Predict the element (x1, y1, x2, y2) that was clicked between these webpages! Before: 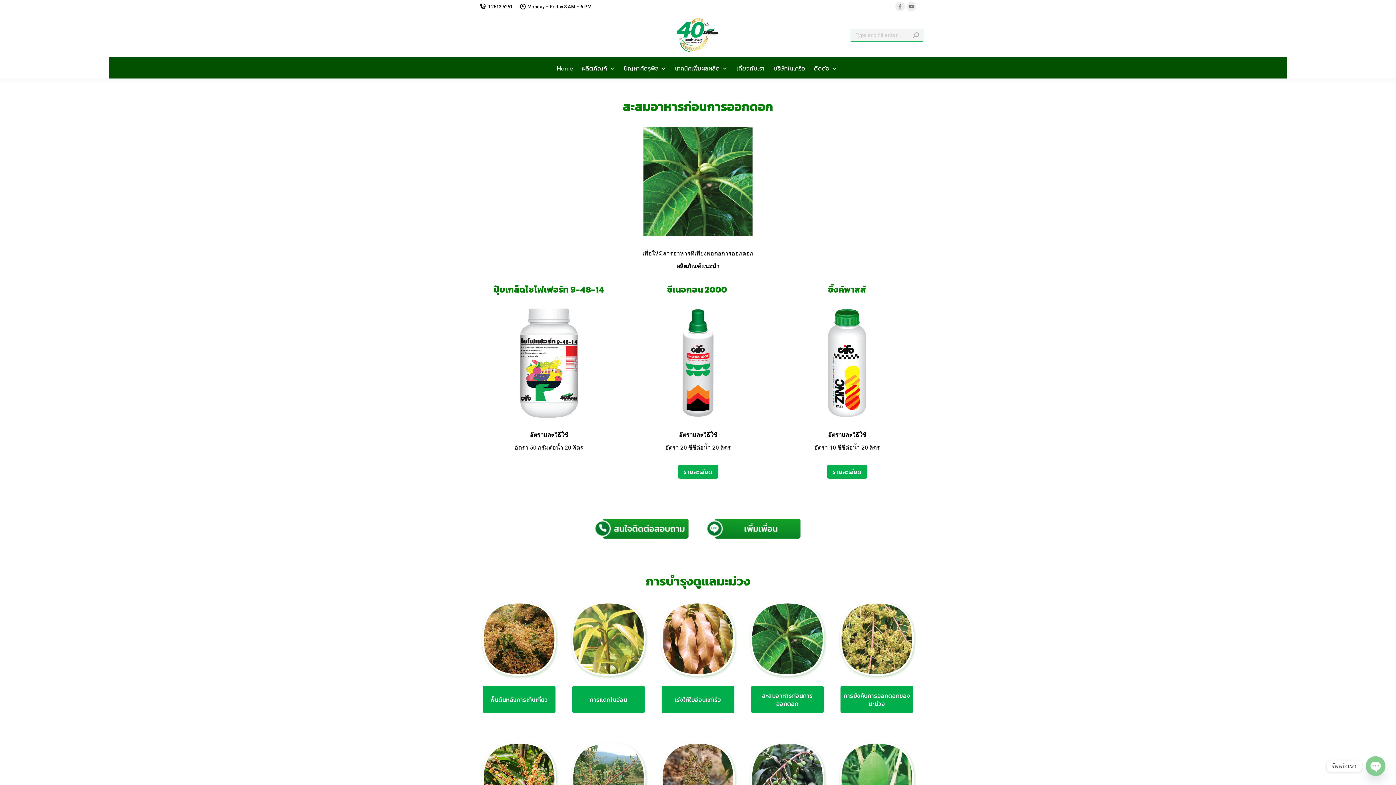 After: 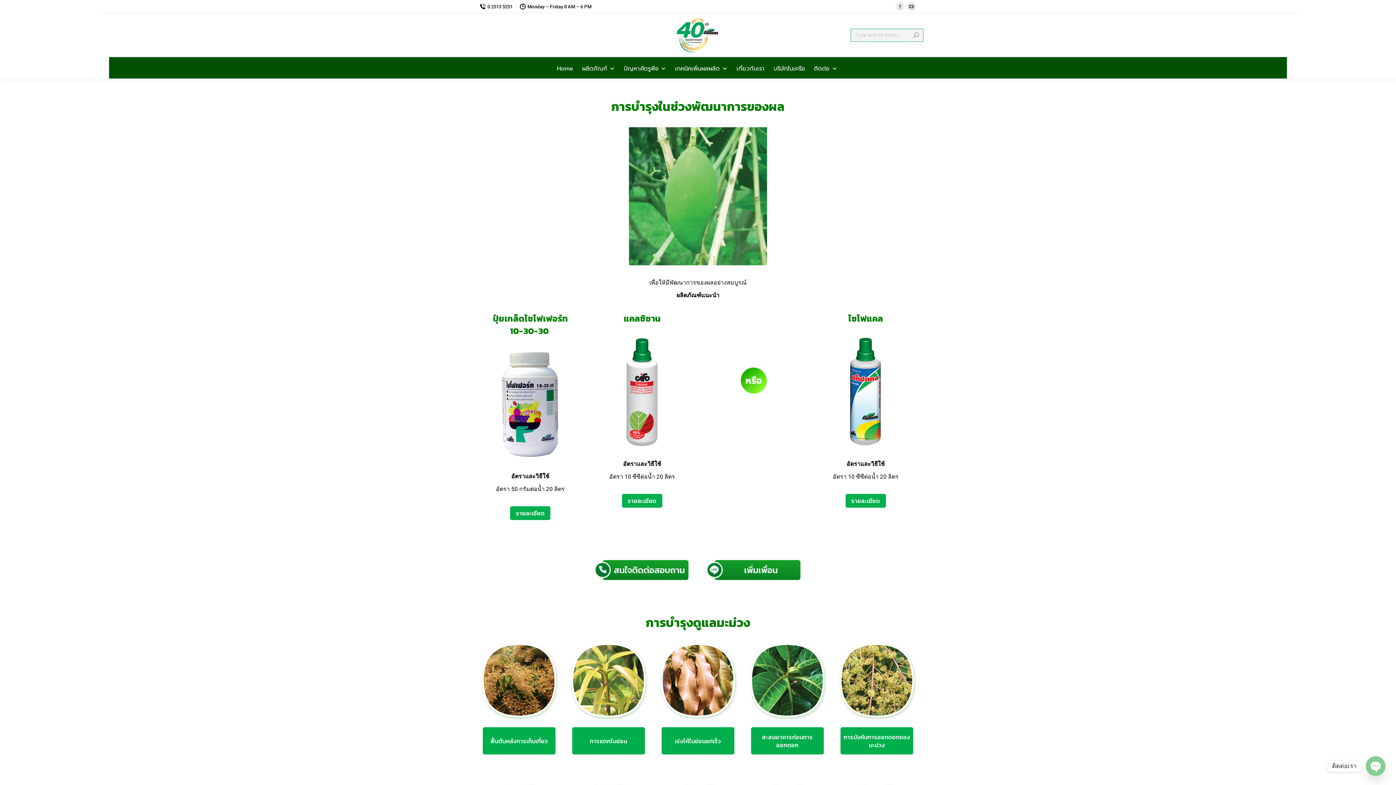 Action: bbox: (837, 742, 916, 821)